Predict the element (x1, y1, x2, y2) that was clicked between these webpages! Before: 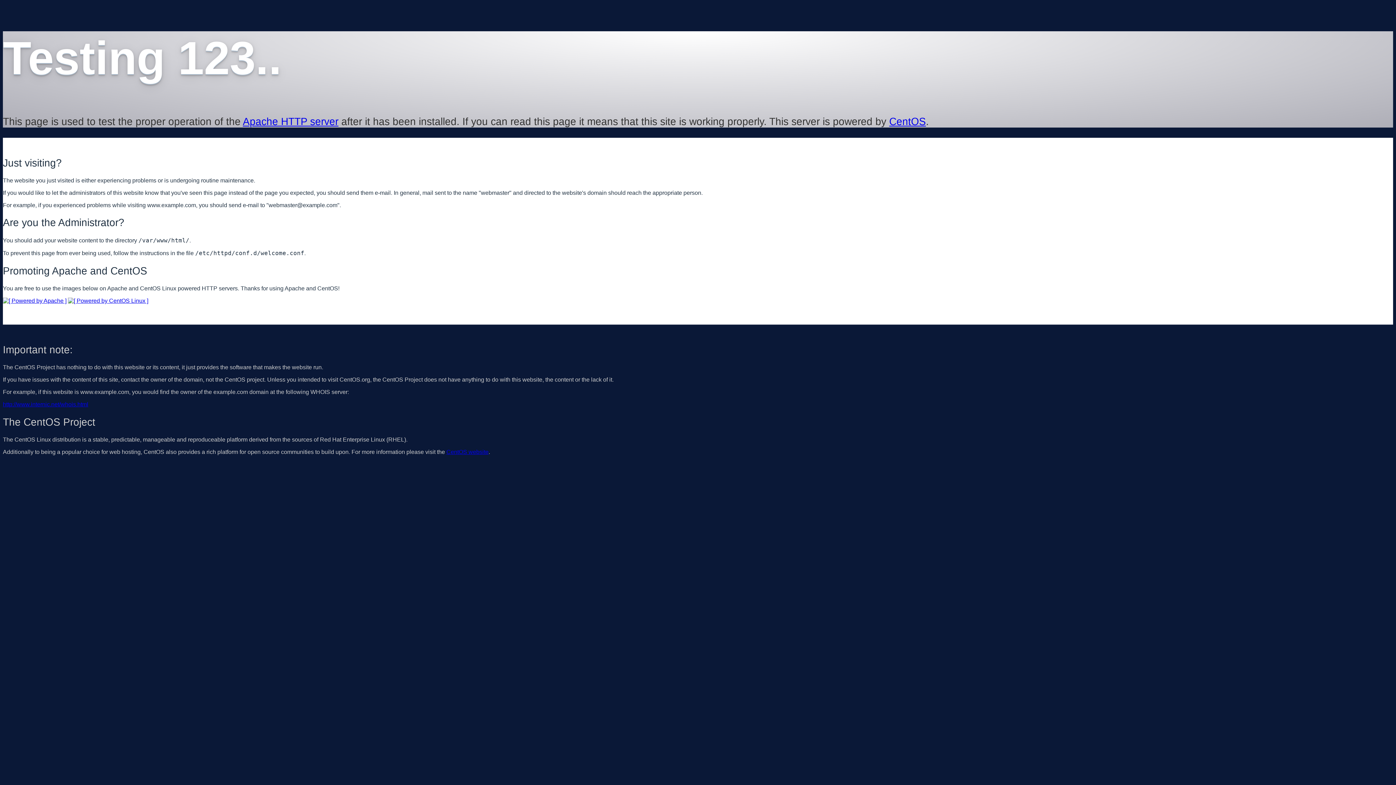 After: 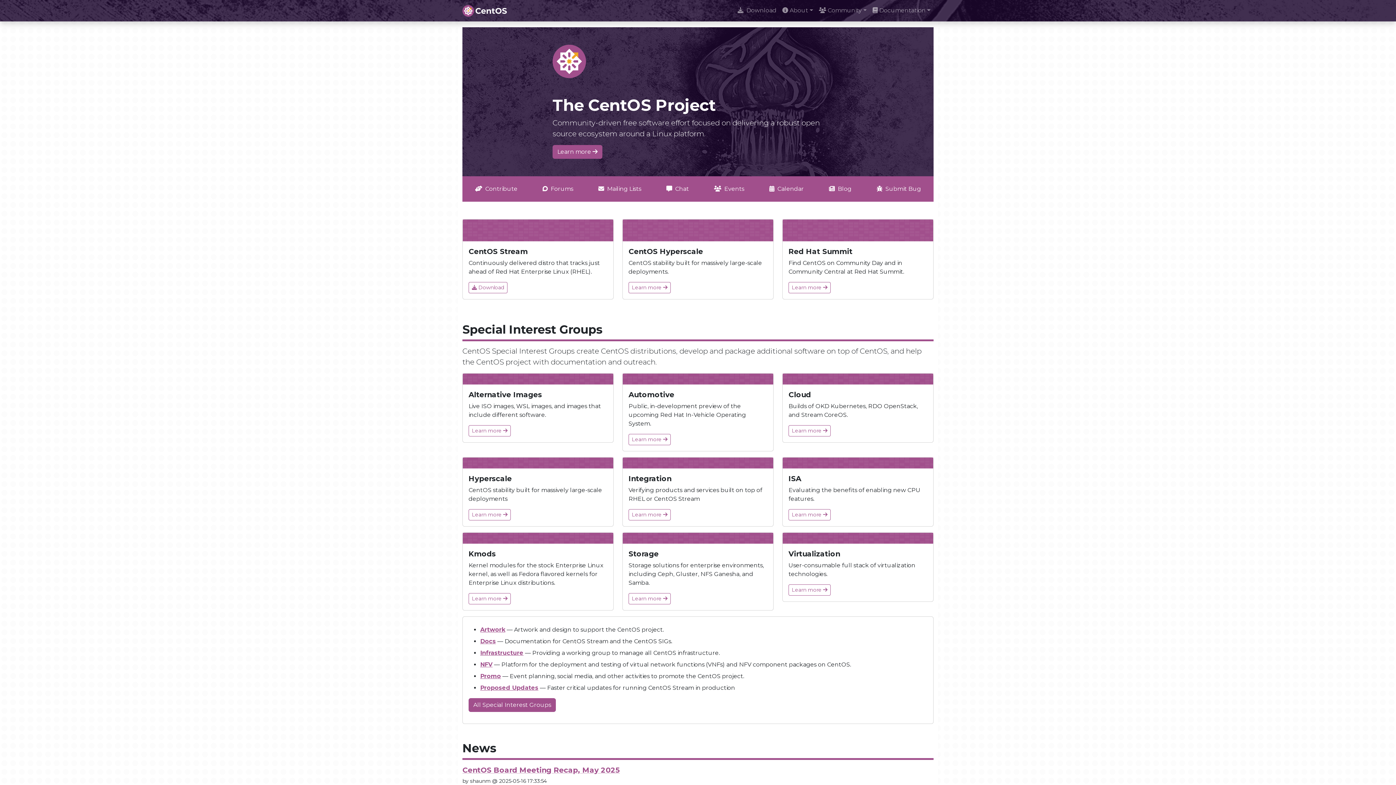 Action: bbox: (889, 115, 926, 127) label: CentOS